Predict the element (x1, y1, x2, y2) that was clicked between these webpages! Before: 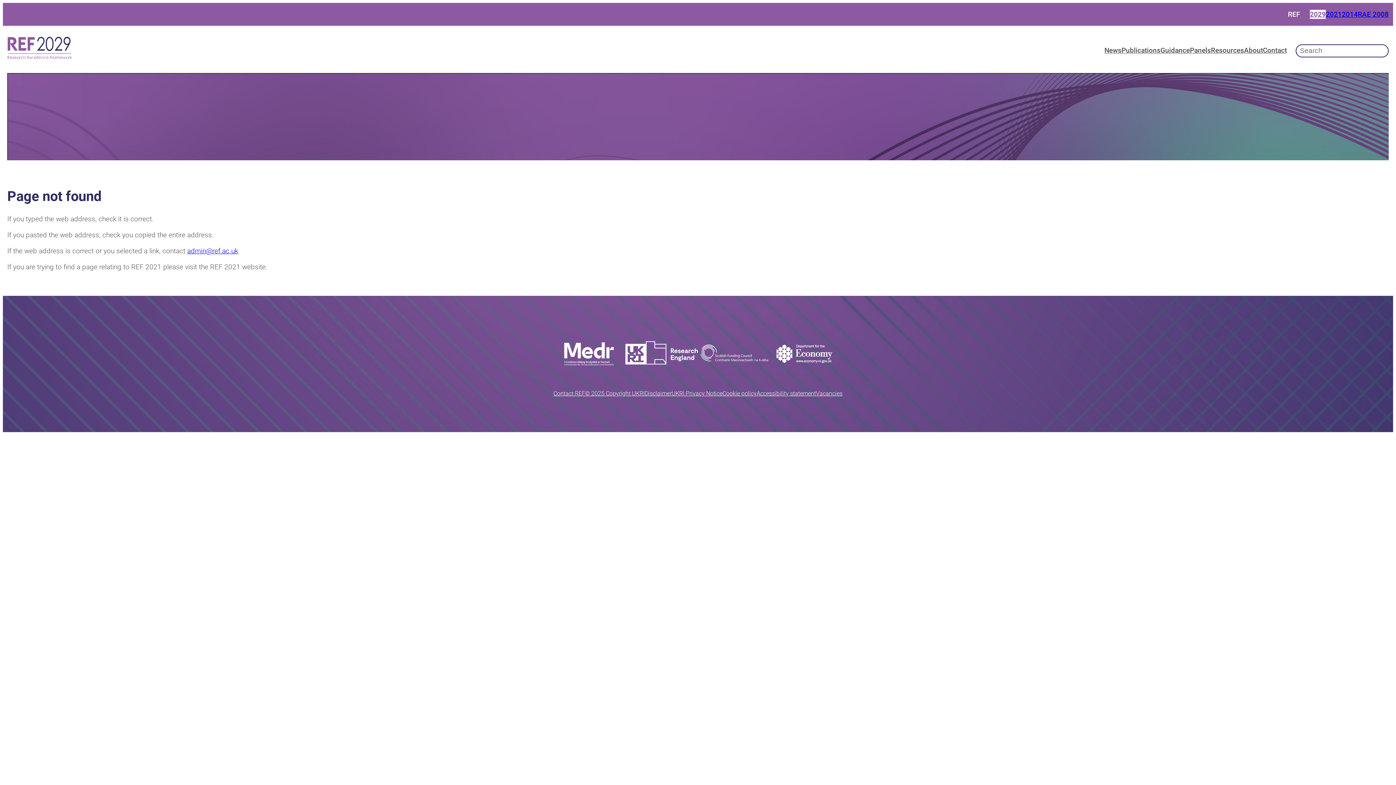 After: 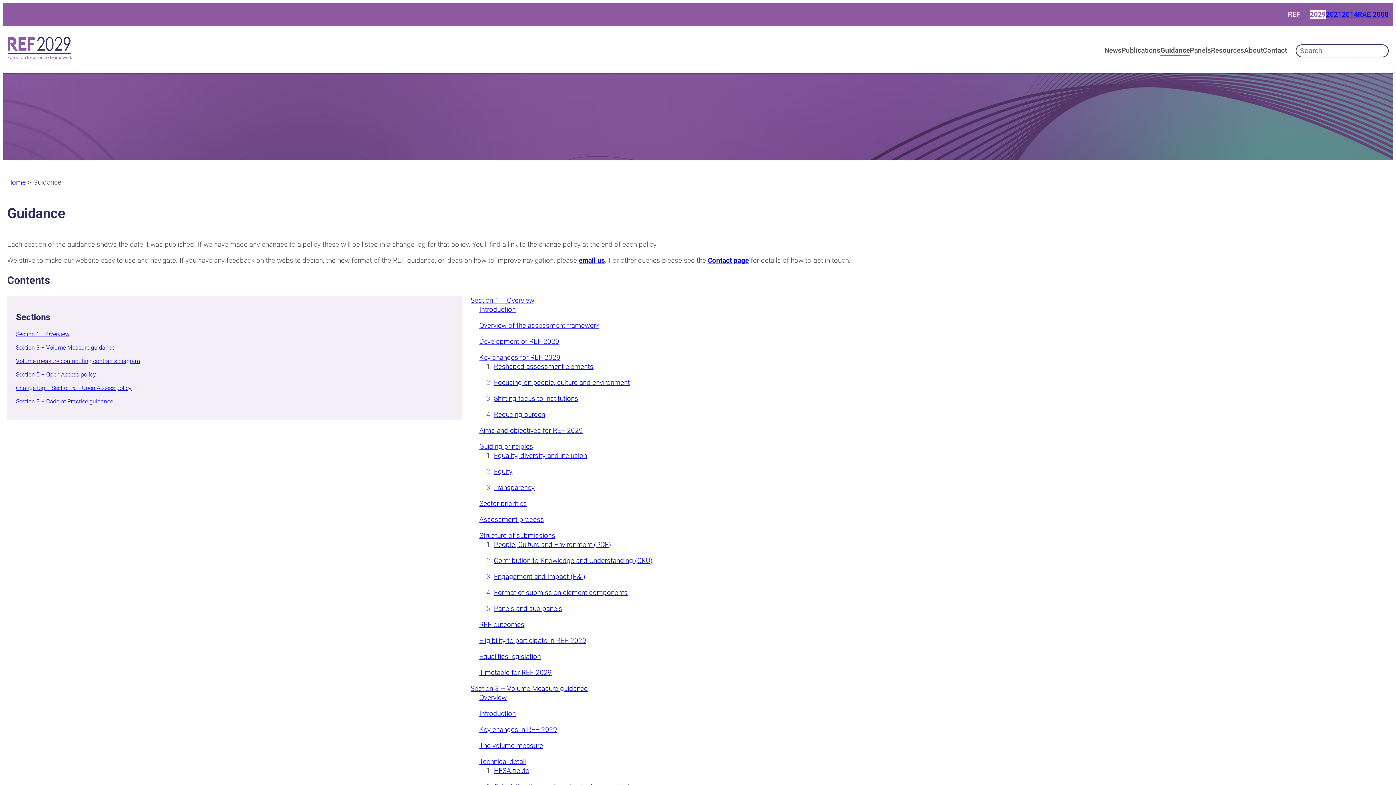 Action: bbox: (1160, 45, 1190, 56) label: Guidance